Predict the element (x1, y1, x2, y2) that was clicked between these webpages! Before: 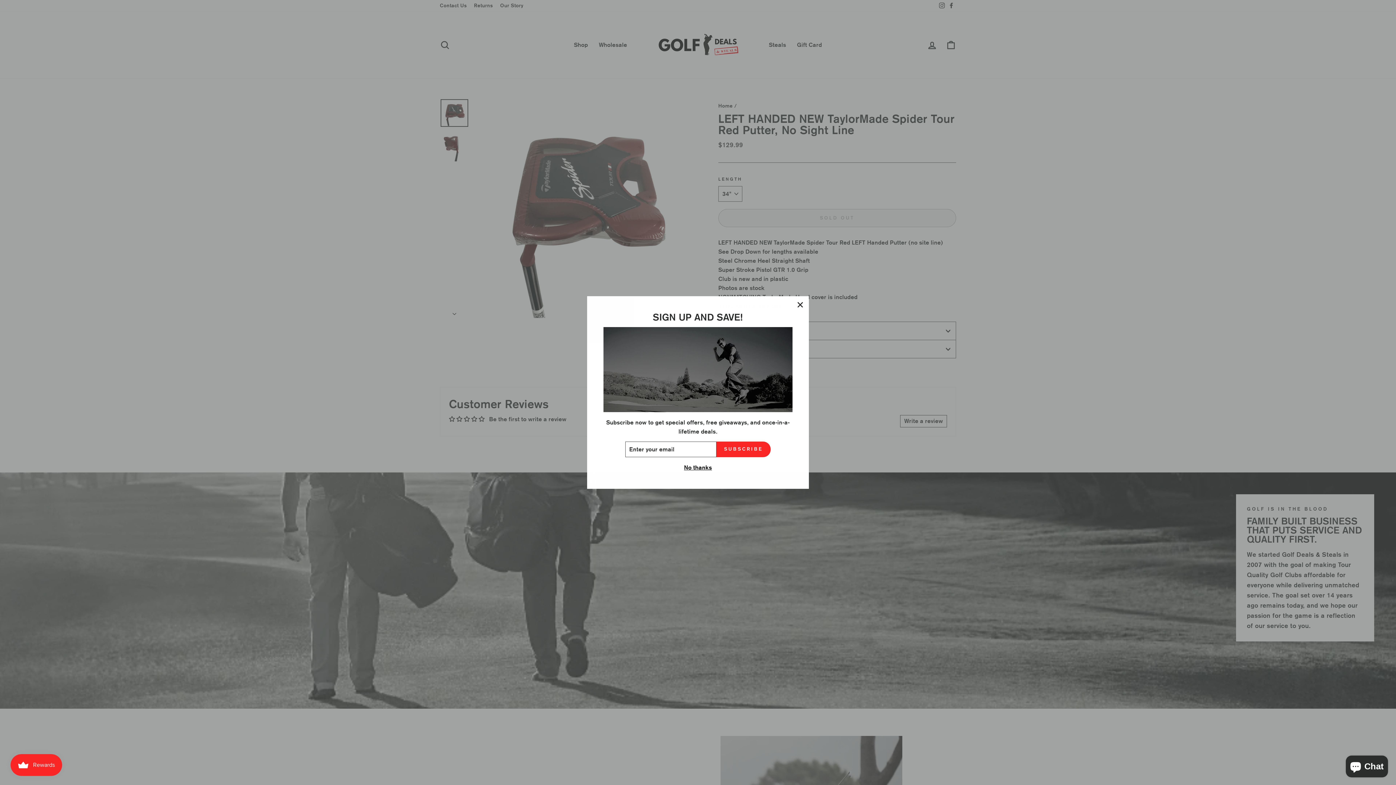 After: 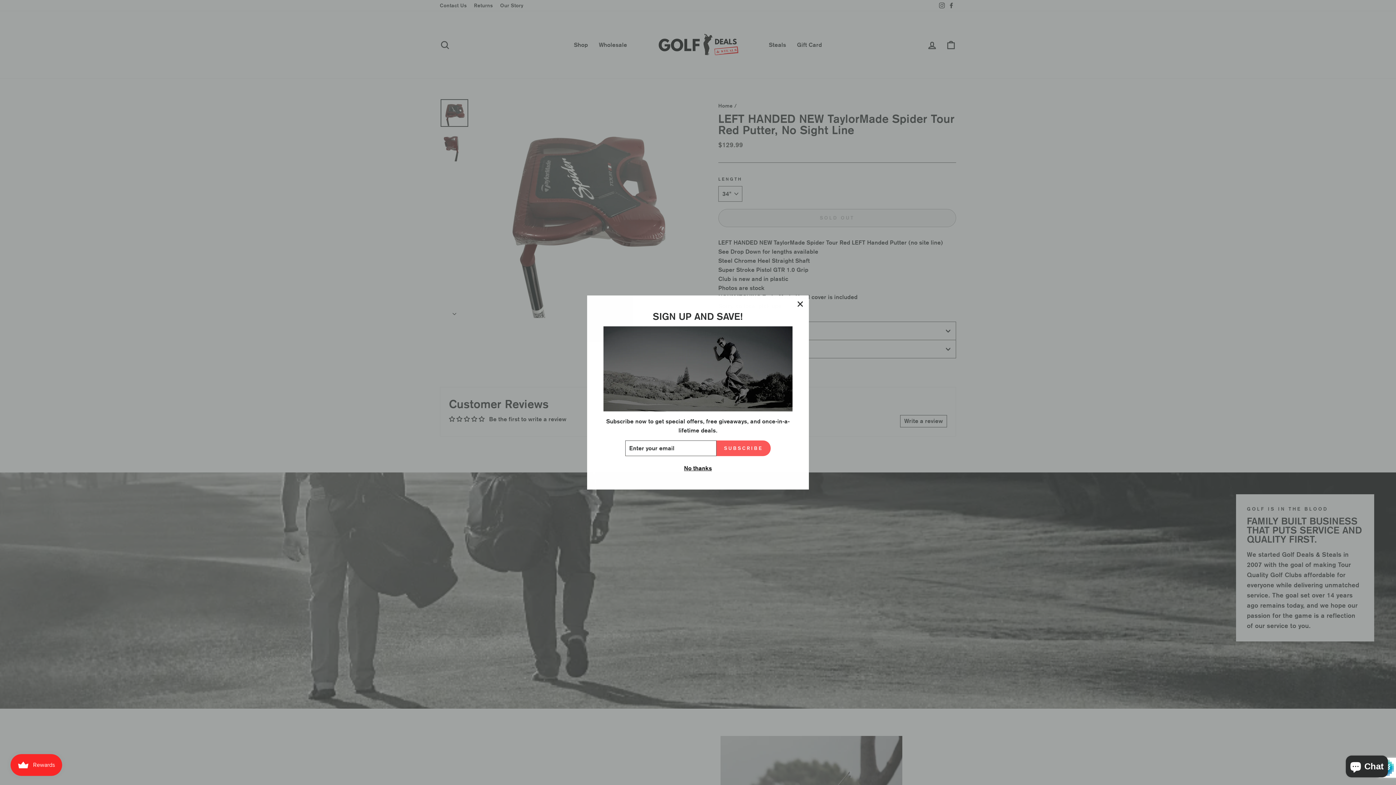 Action: bbox: (716, 442, 770, 458) label: SUBSCRIBE